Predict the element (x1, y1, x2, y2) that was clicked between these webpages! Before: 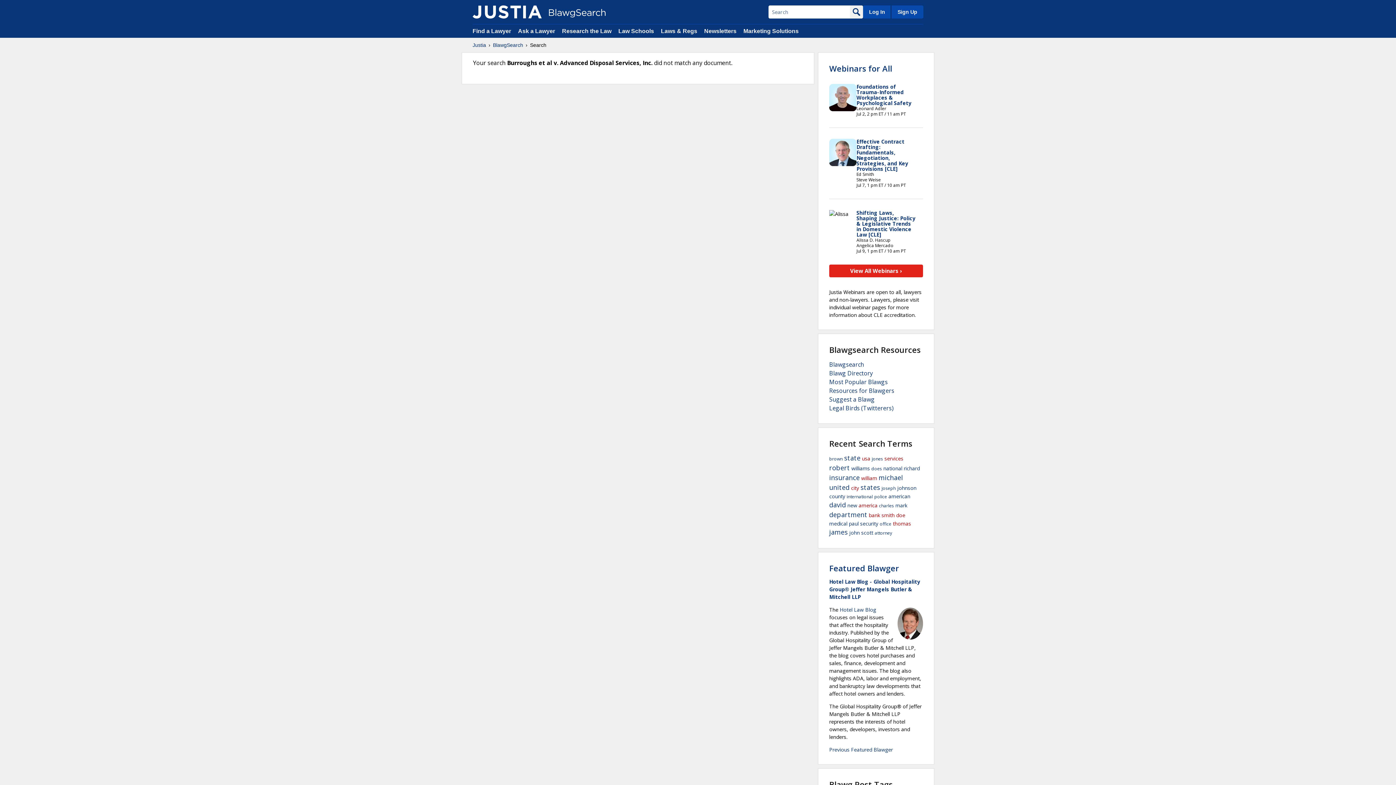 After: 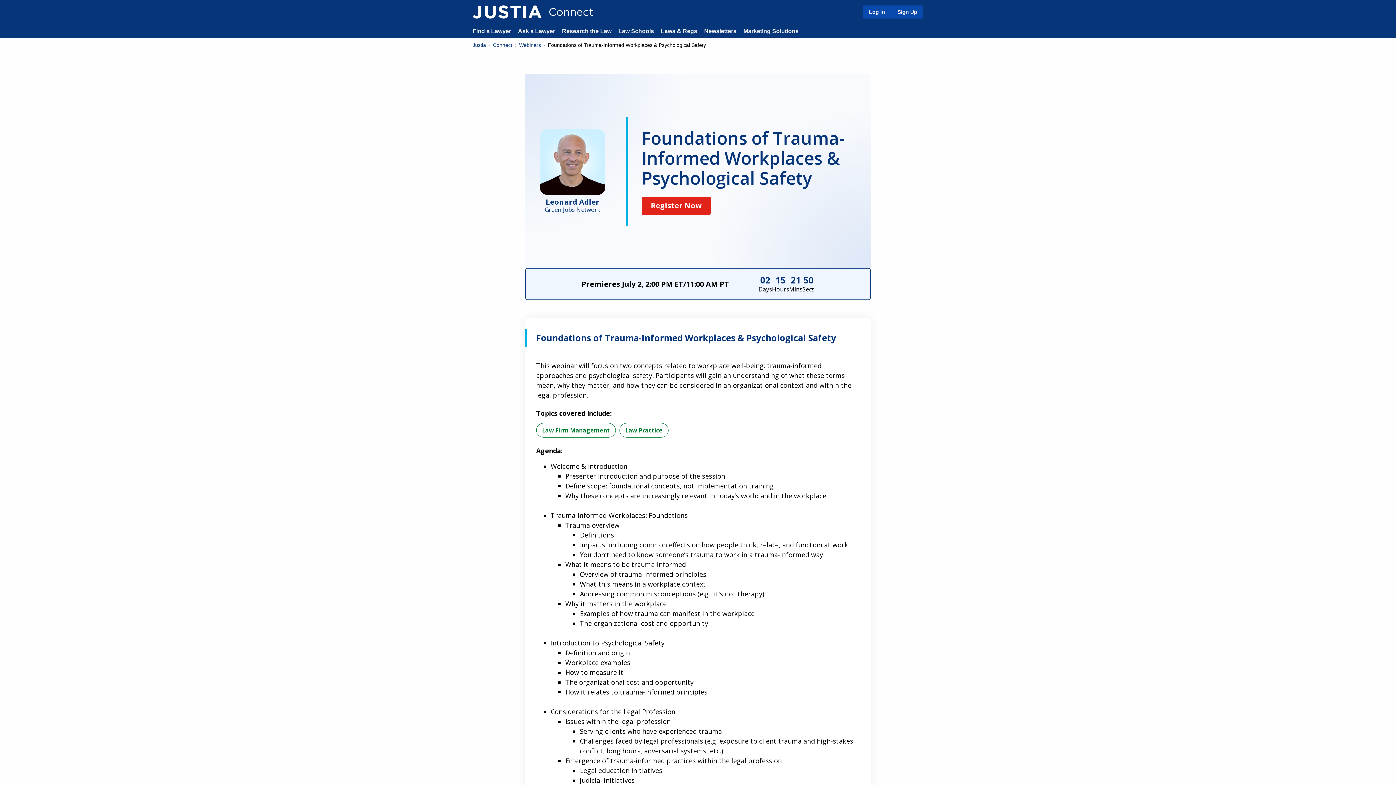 Action: label: Foundations of Trauma-Informed Workplaces & Psychological Safety bbox: (856, 83, 911, 106)